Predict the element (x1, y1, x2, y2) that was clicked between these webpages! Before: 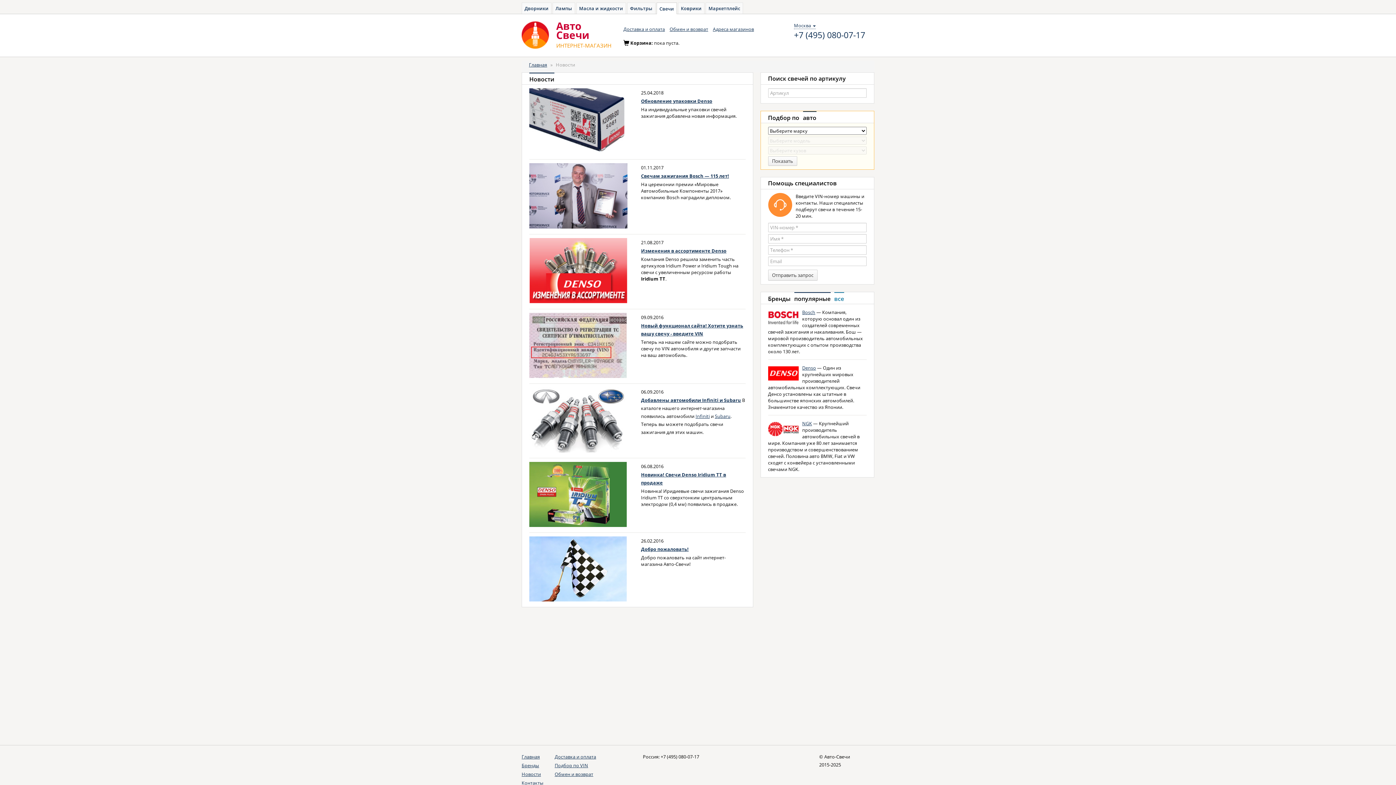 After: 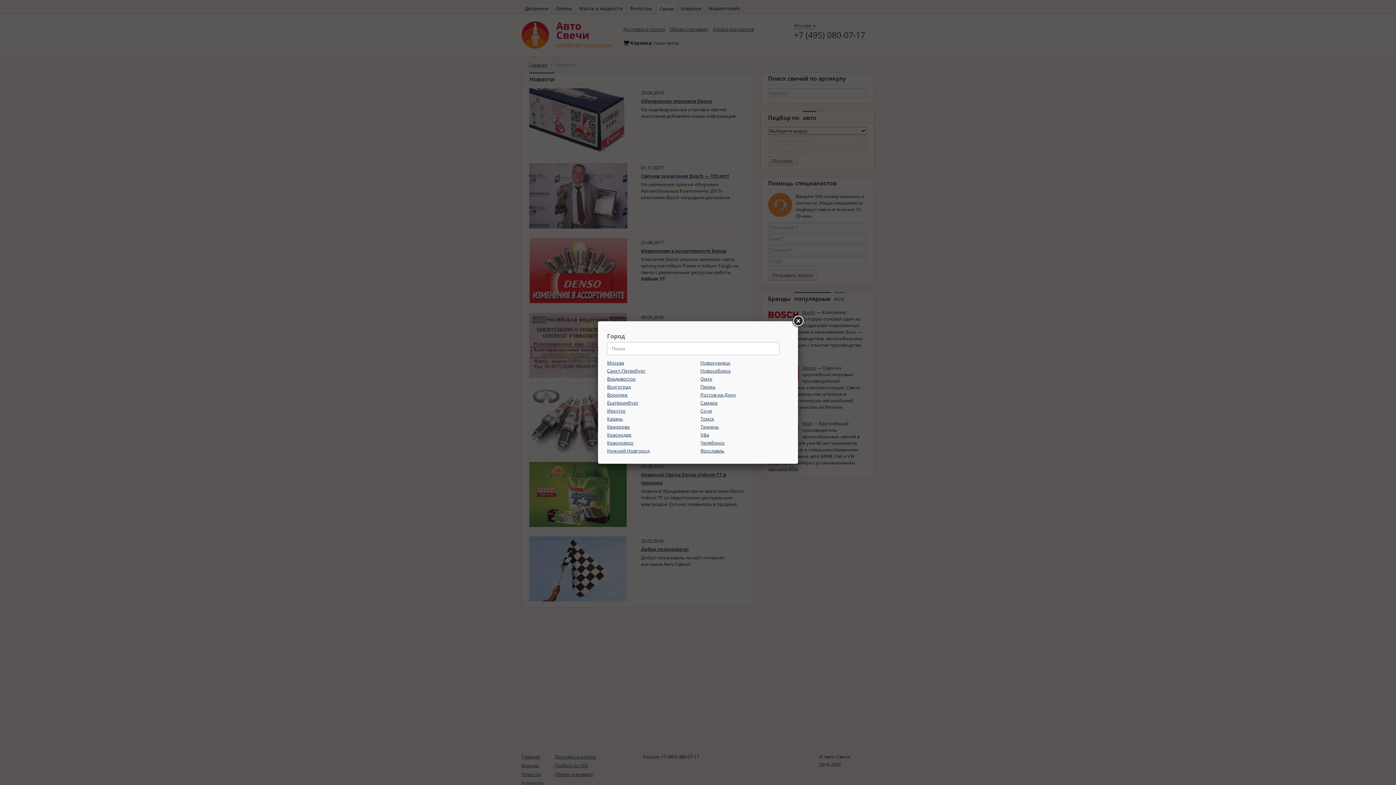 Action: bbox: (794, 22, 816, 29) label: Москва 